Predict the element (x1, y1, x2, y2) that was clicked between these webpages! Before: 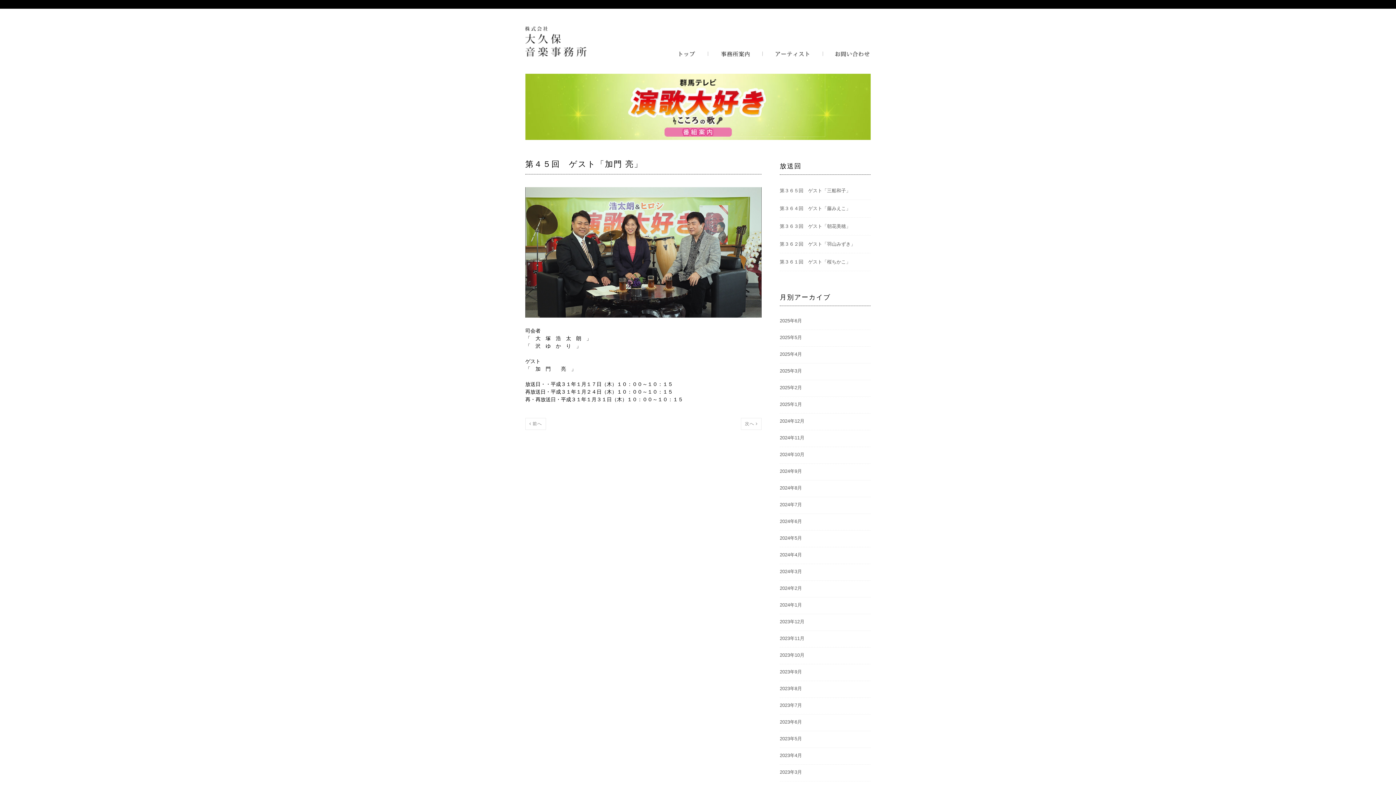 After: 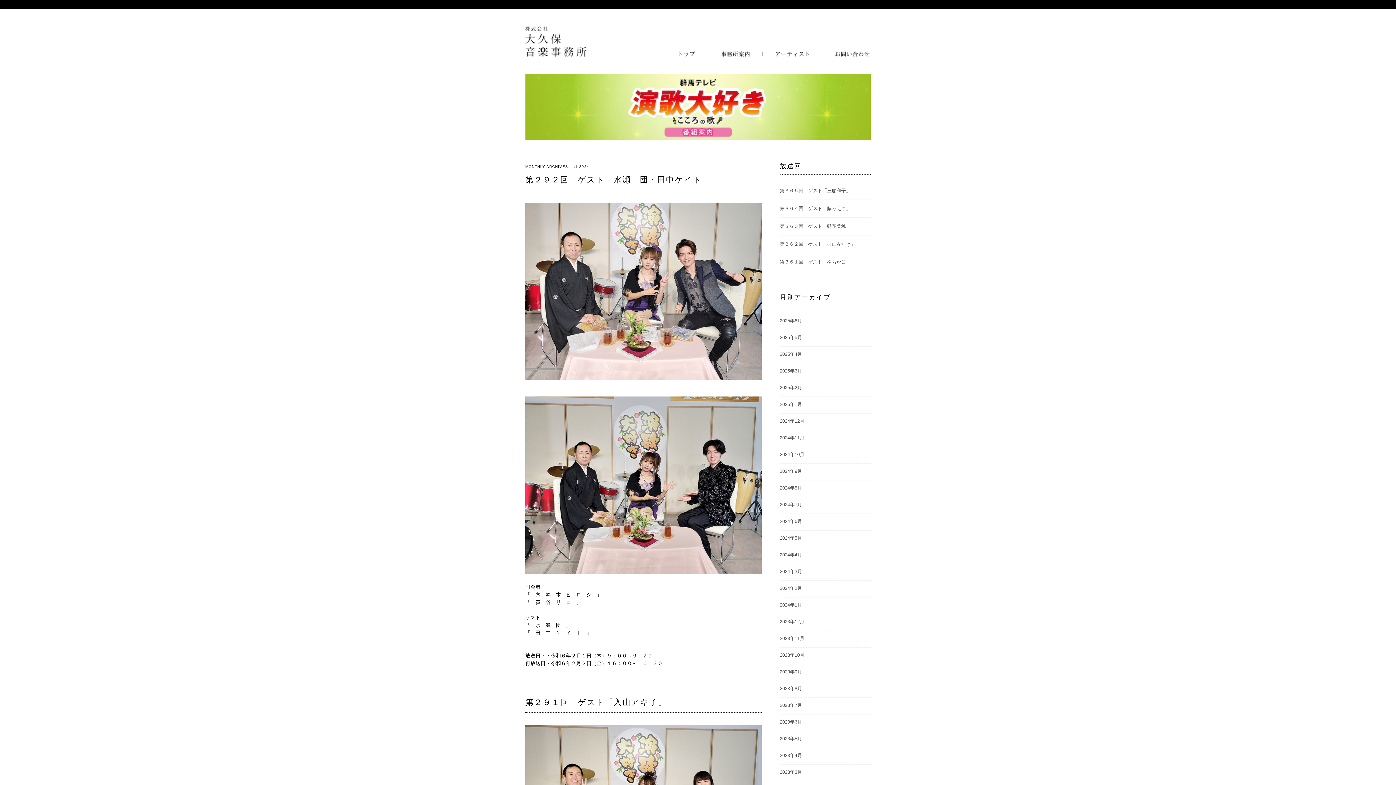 Action: bbox: (780, 602, 870, 609) label: 2024年1月